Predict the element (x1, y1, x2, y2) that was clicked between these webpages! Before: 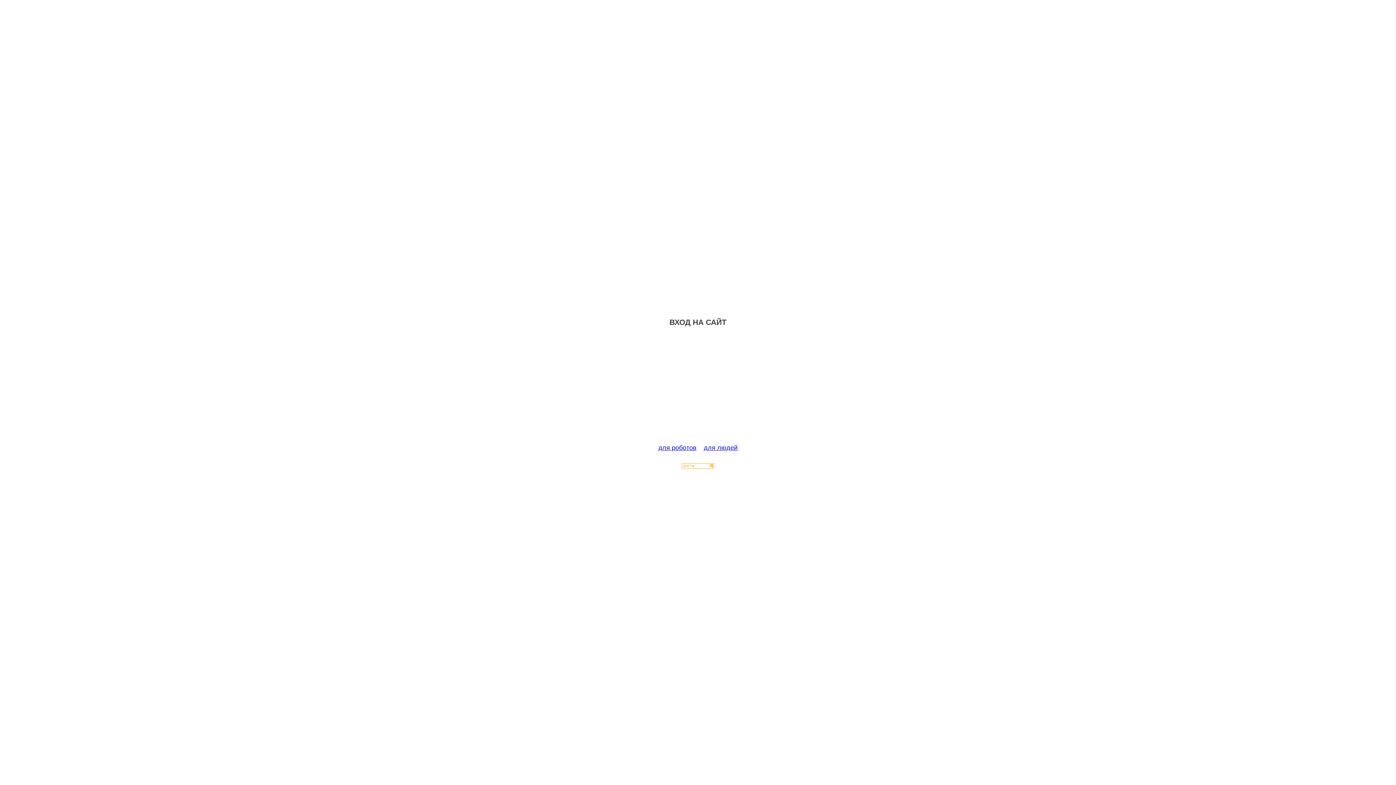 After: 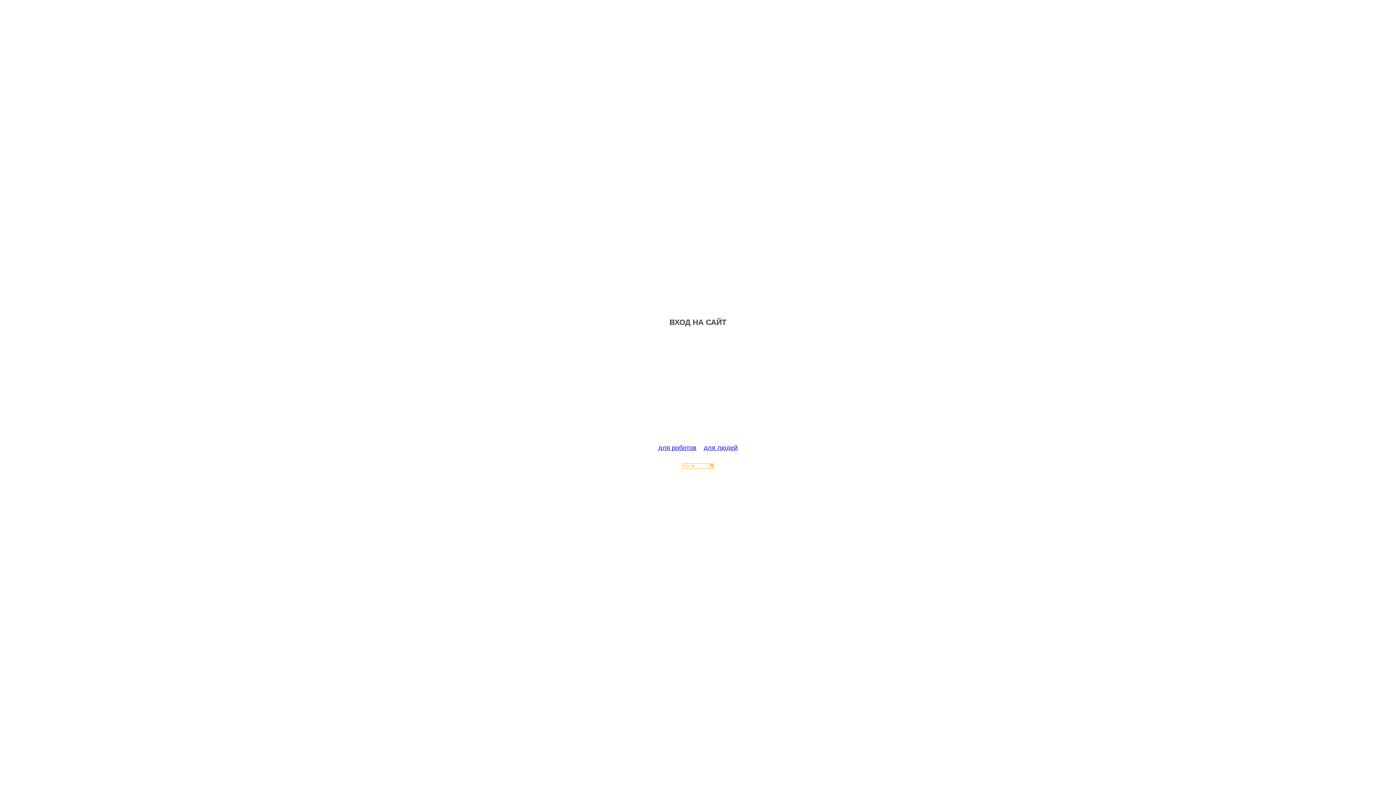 Action: bbox: (682, 463, 714, 470)